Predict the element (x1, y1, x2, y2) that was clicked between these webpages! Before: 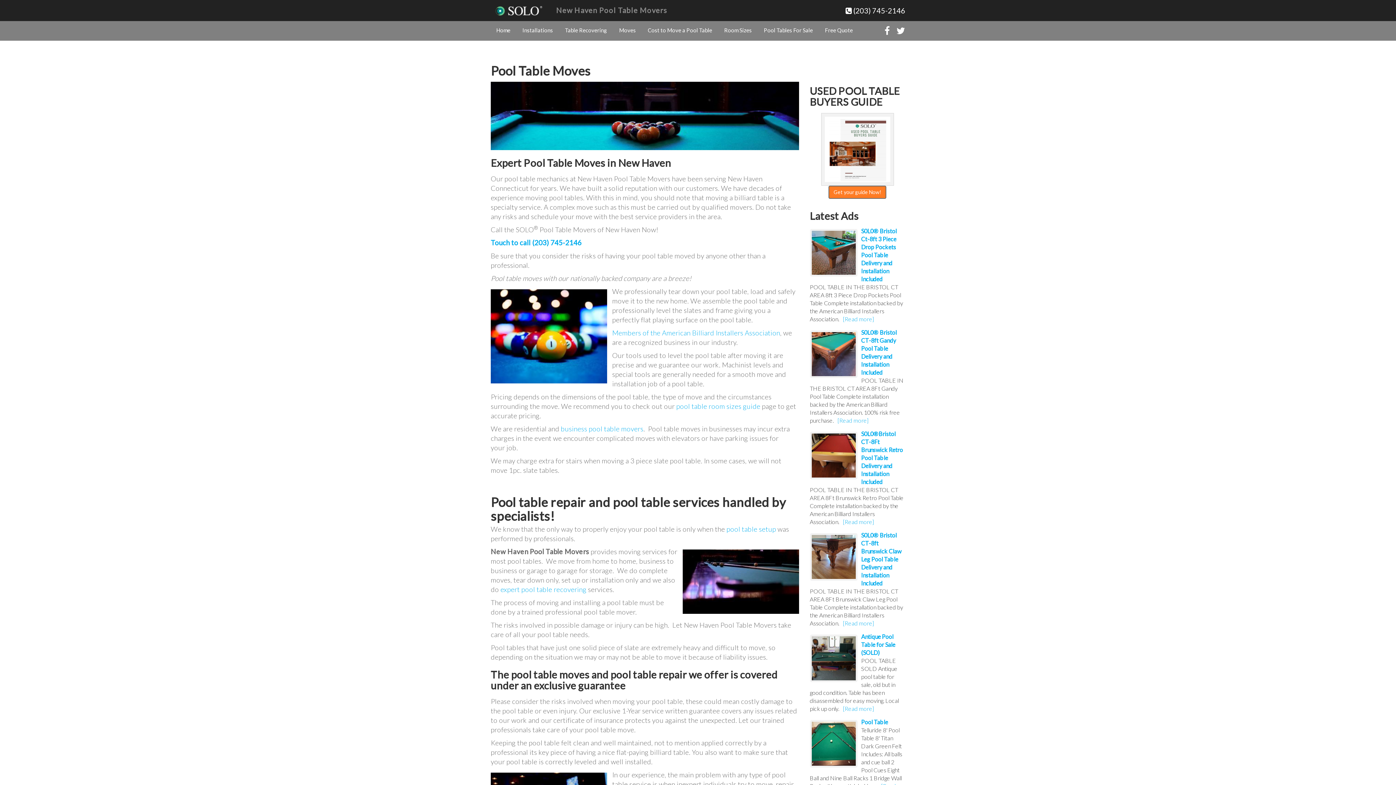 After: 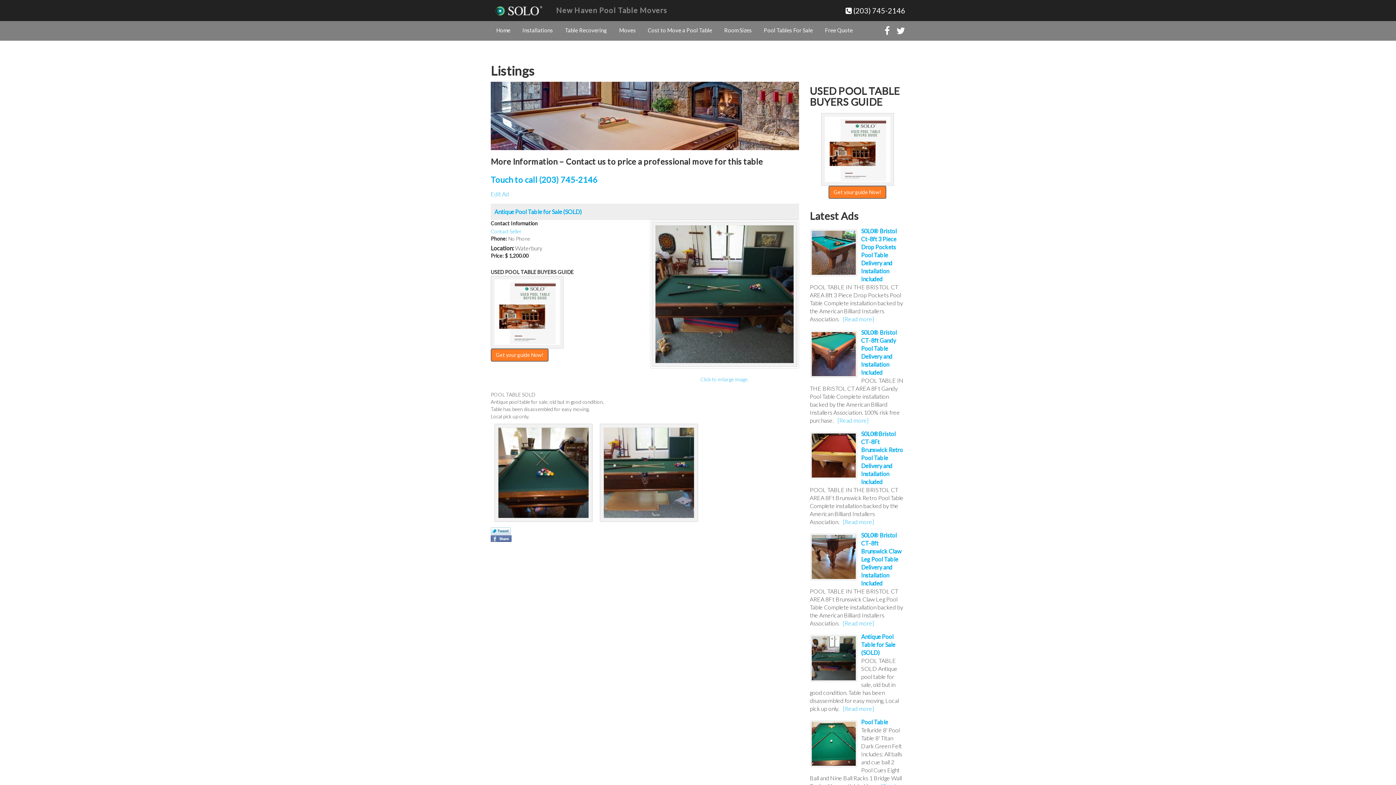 Action: bbox: (811, 636, 855, 680)